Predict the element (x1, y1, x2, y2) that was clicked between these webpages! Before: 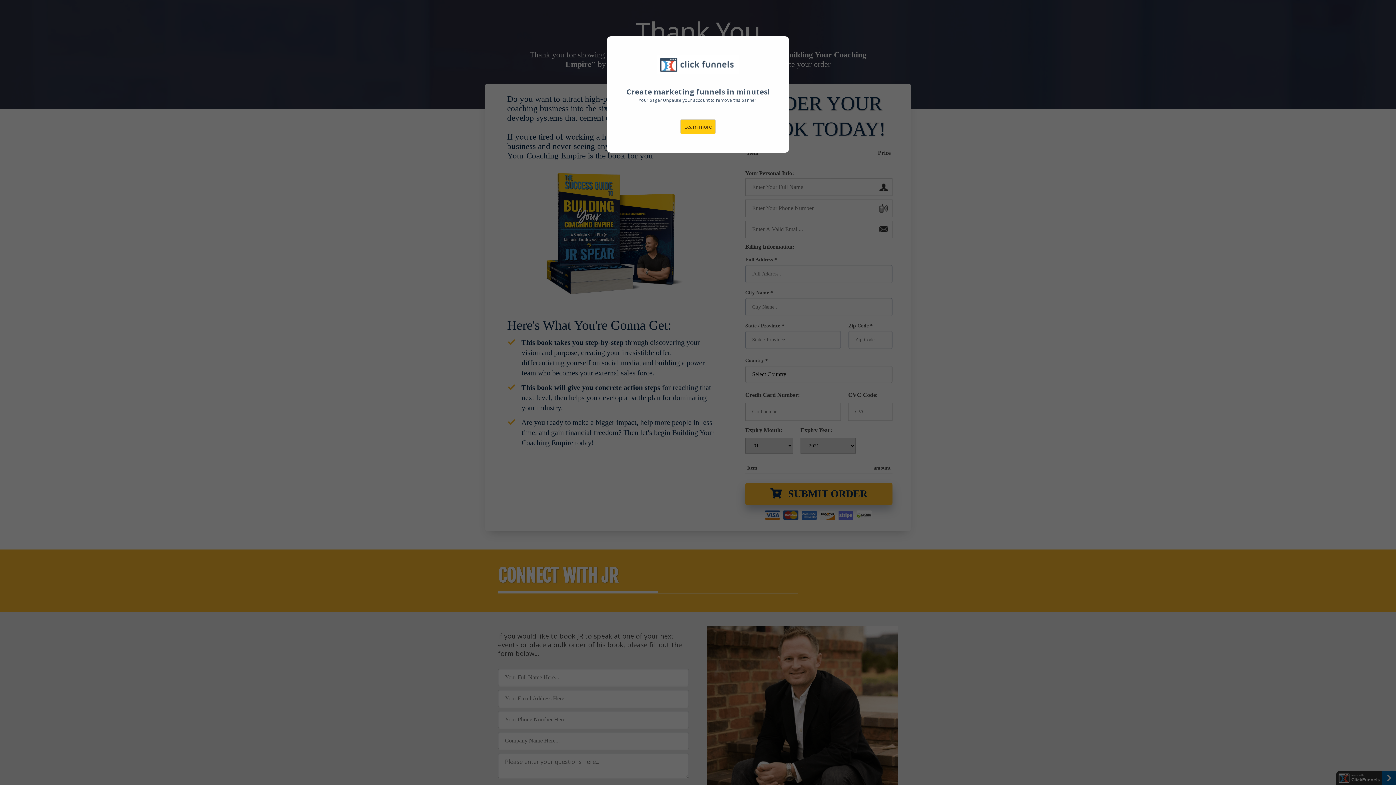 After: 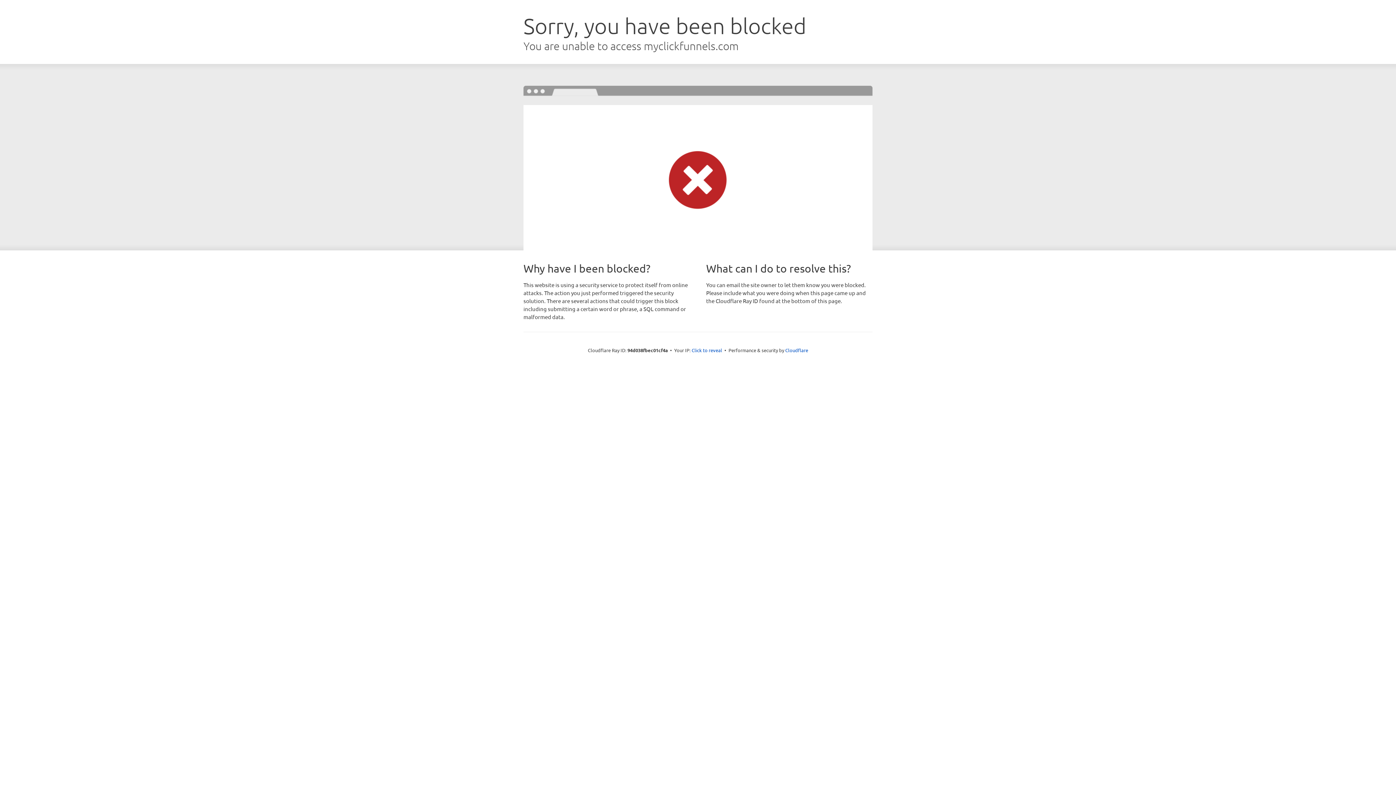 Action: bbox: (680, 119, 716, 134) label: Learn more